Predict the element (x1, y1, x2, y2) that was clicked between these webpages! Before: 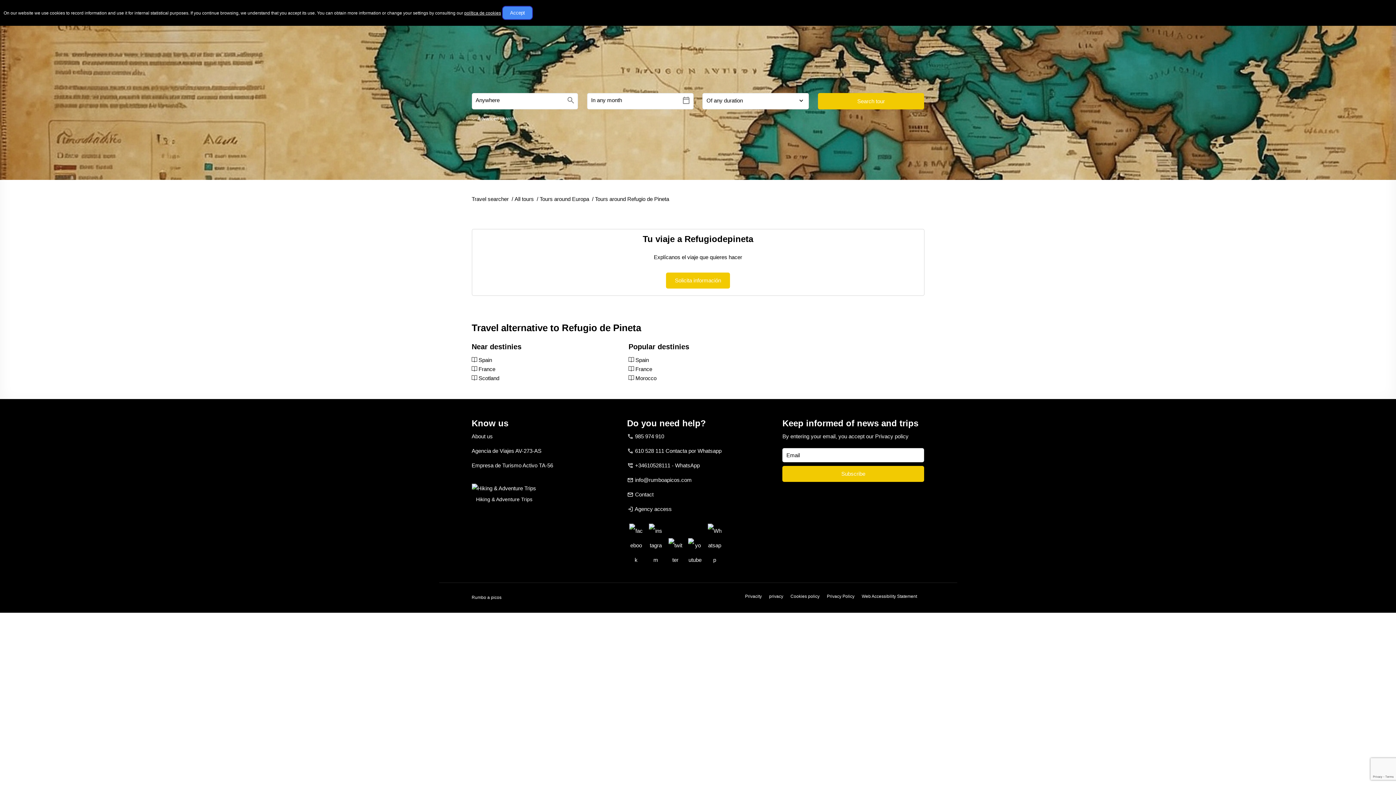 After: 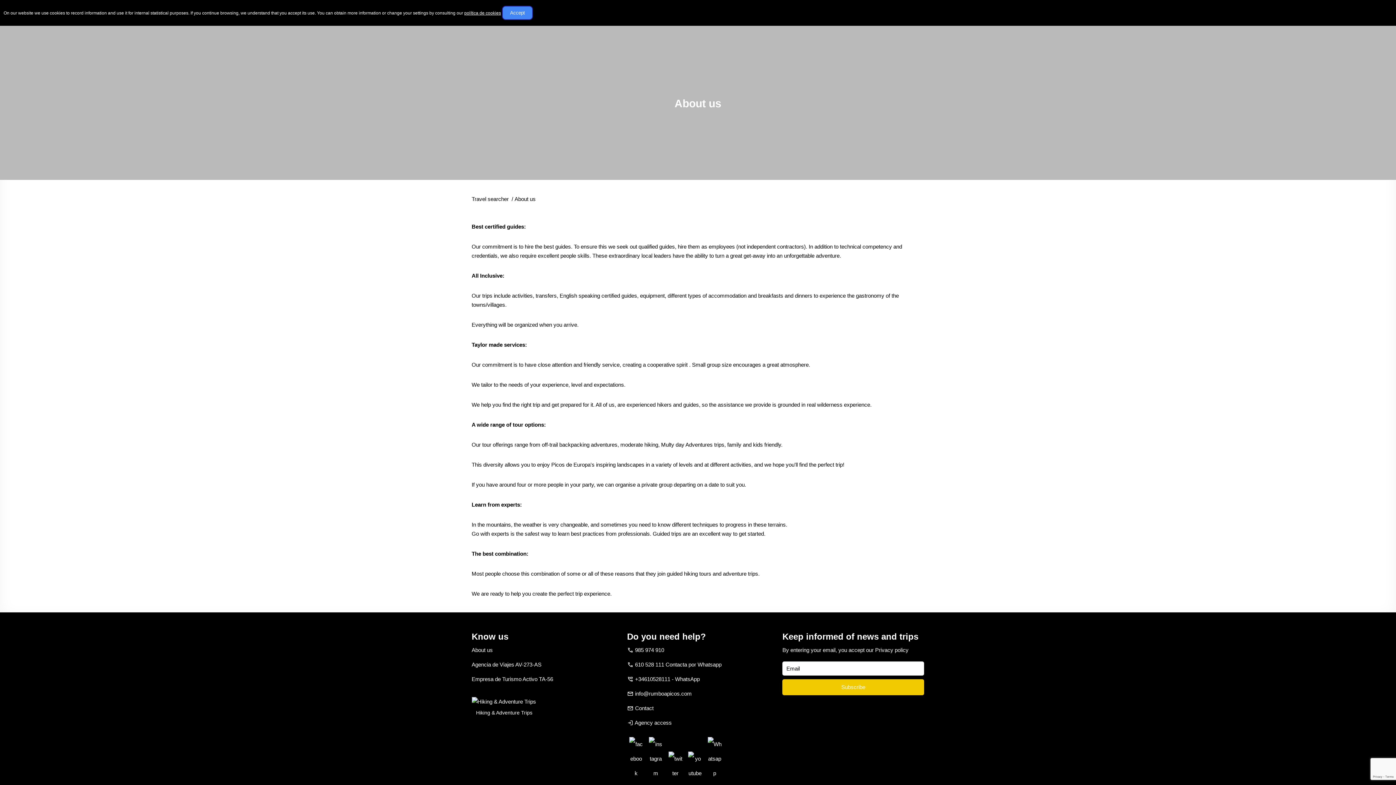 Action: label: About us bbox: (471, 433, 492, 439)